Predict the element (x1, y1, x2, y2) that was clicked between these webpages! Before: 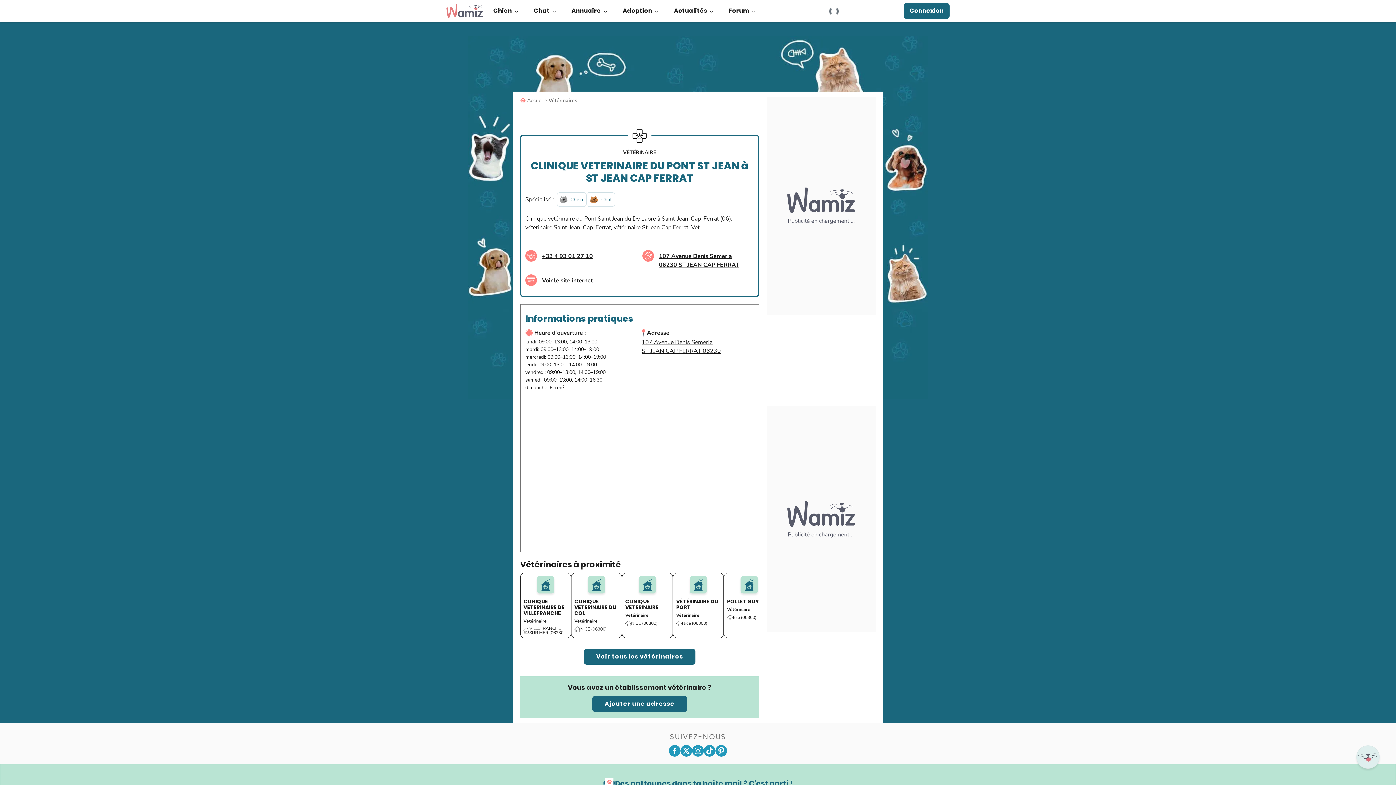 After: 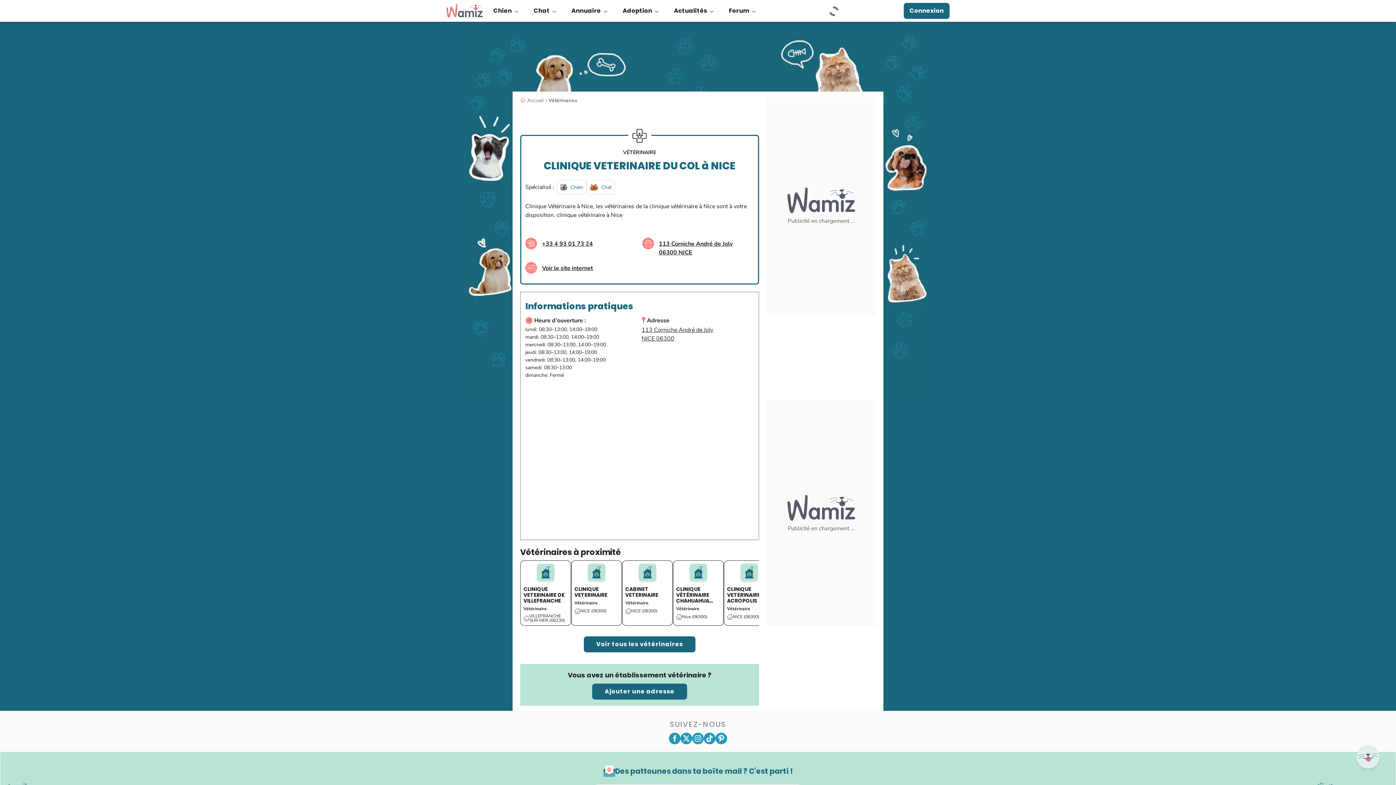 Action: bbox: (574, 576, 618, 593)